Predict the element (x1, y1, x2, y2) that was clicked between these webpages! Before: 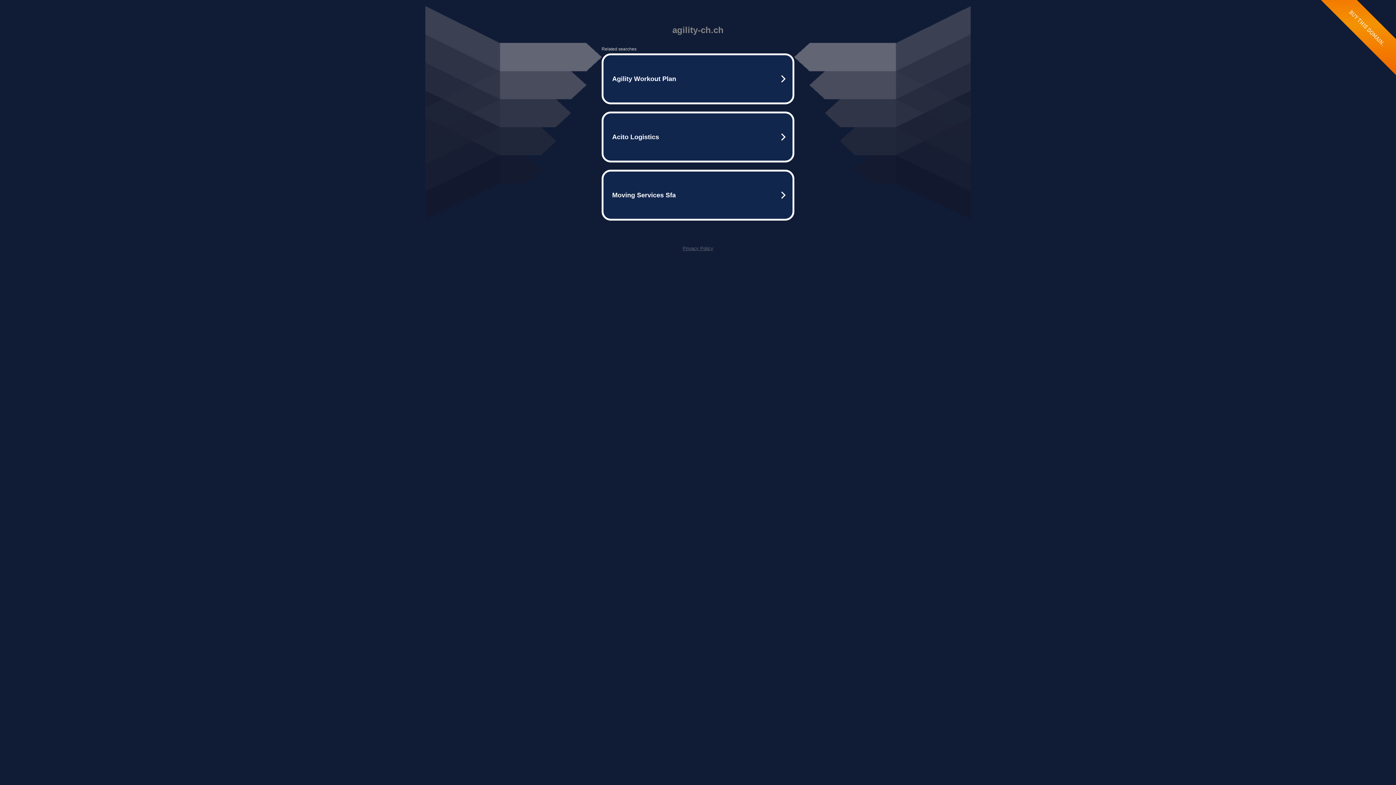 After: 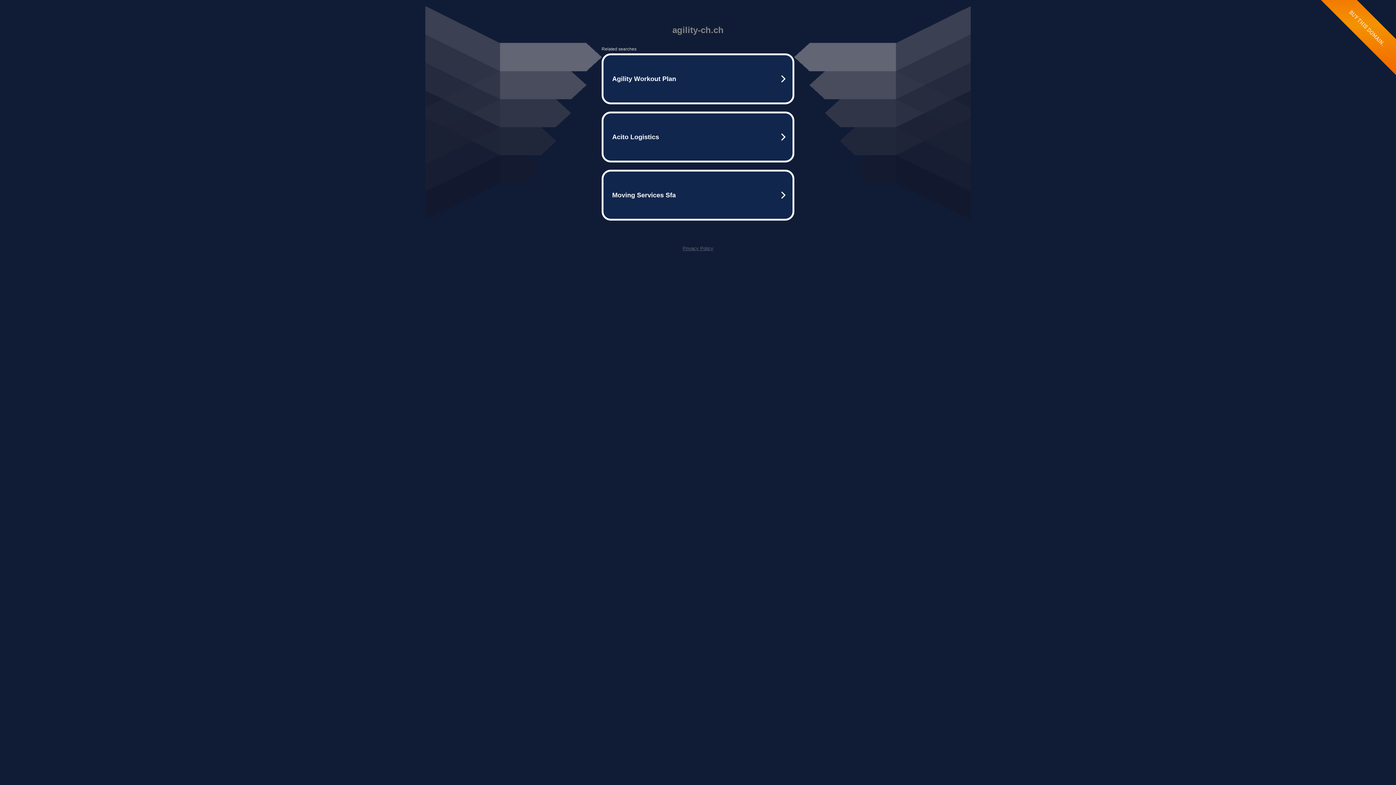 Action: label: Privacy Policy bbox: (682, 245, 713, 251)